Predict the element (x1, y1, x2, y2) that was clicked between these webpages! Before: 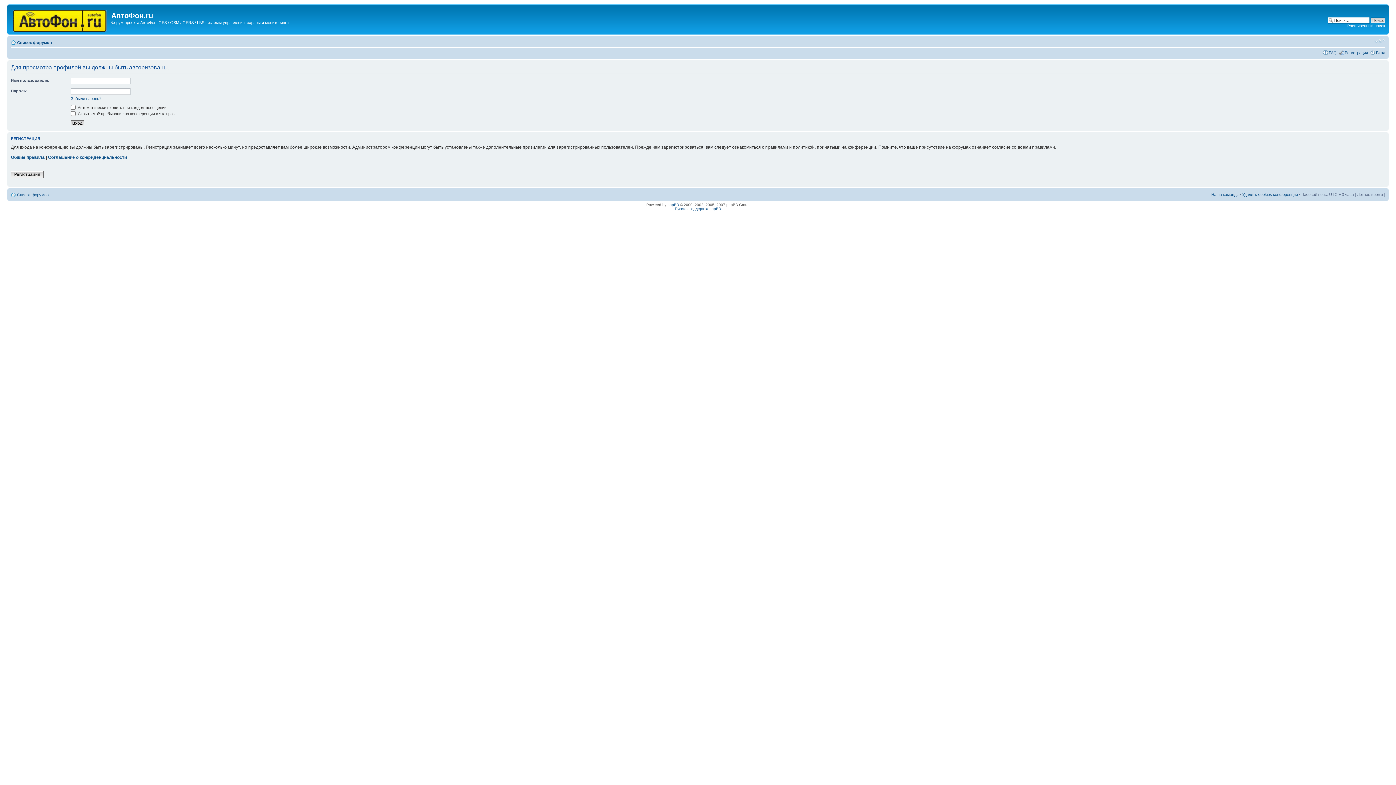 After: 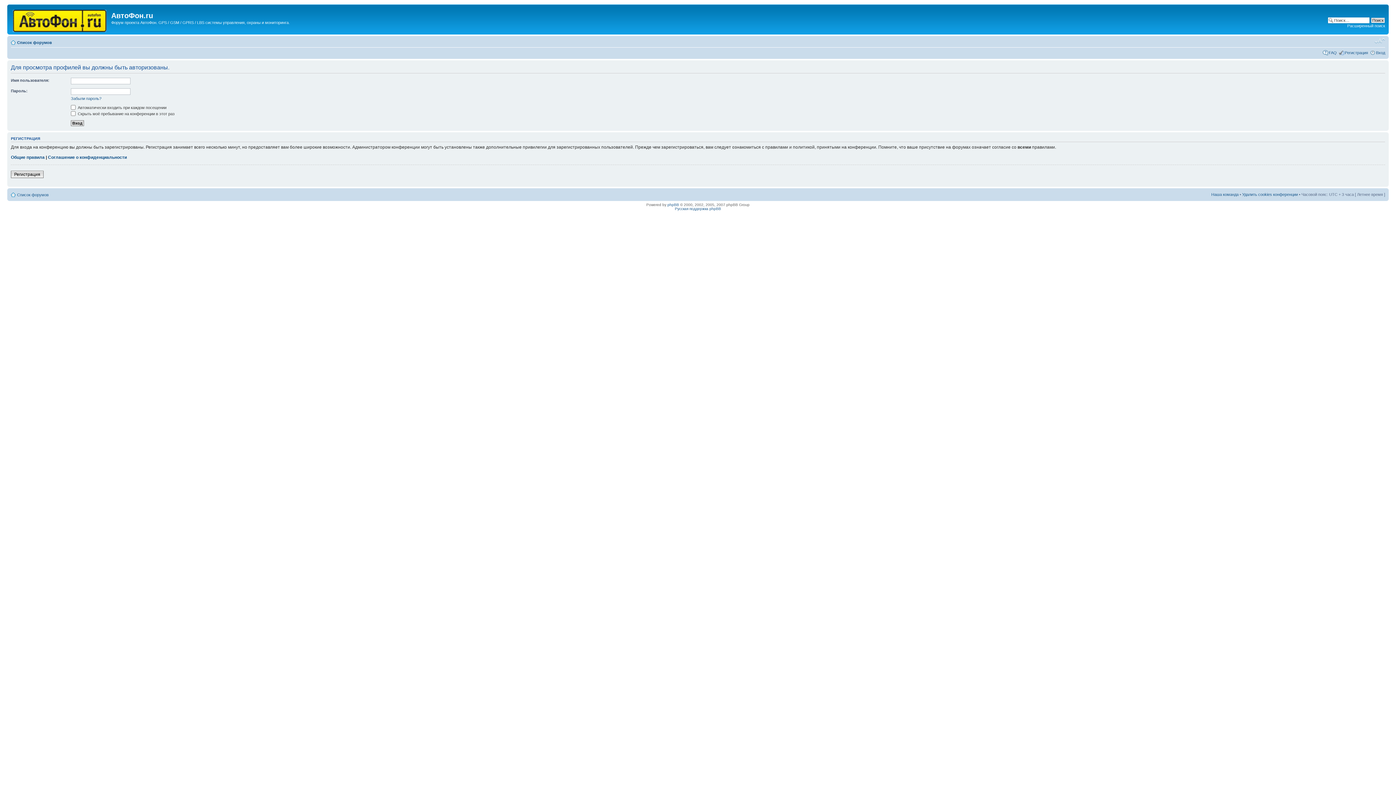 Action: bbox: (1374, 37, 1385, 44) label: Изменить размер шрифта